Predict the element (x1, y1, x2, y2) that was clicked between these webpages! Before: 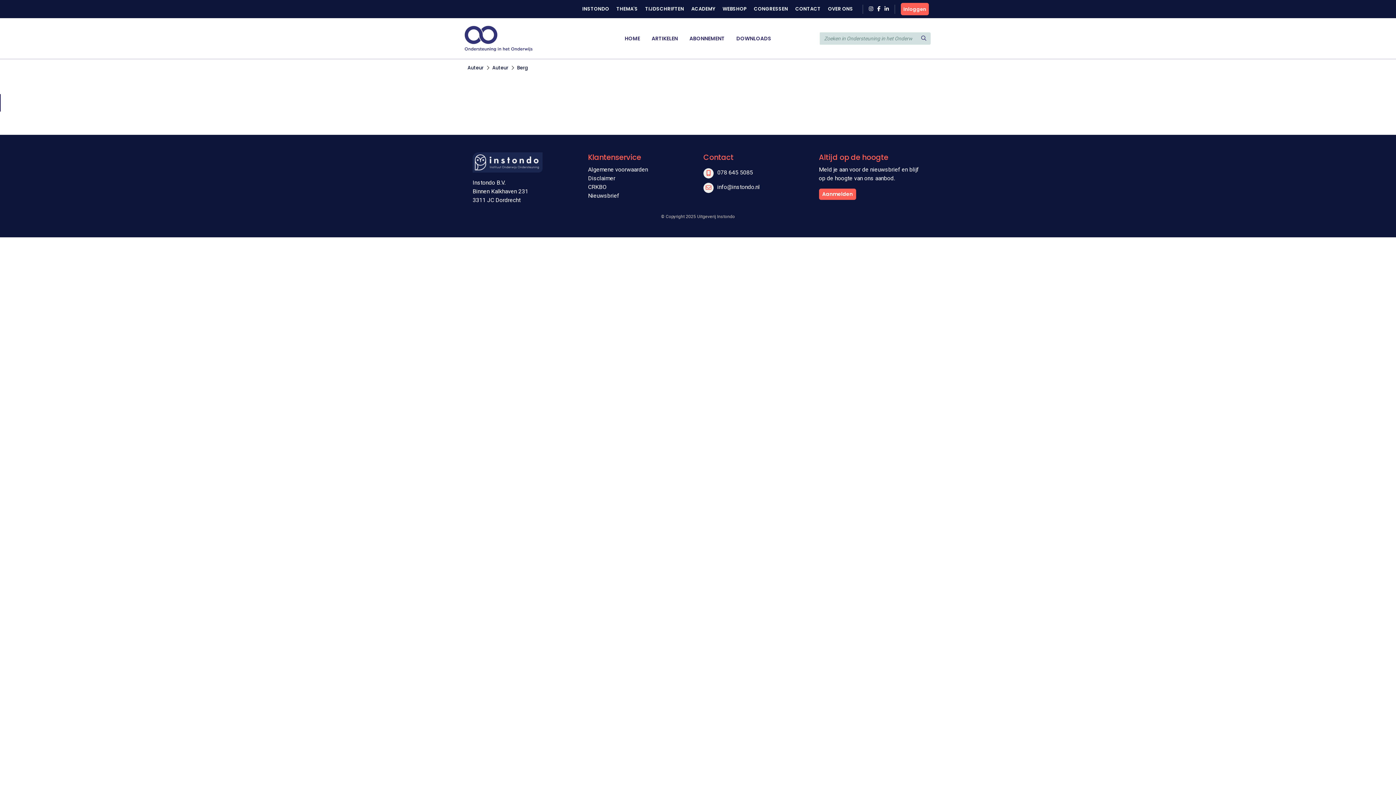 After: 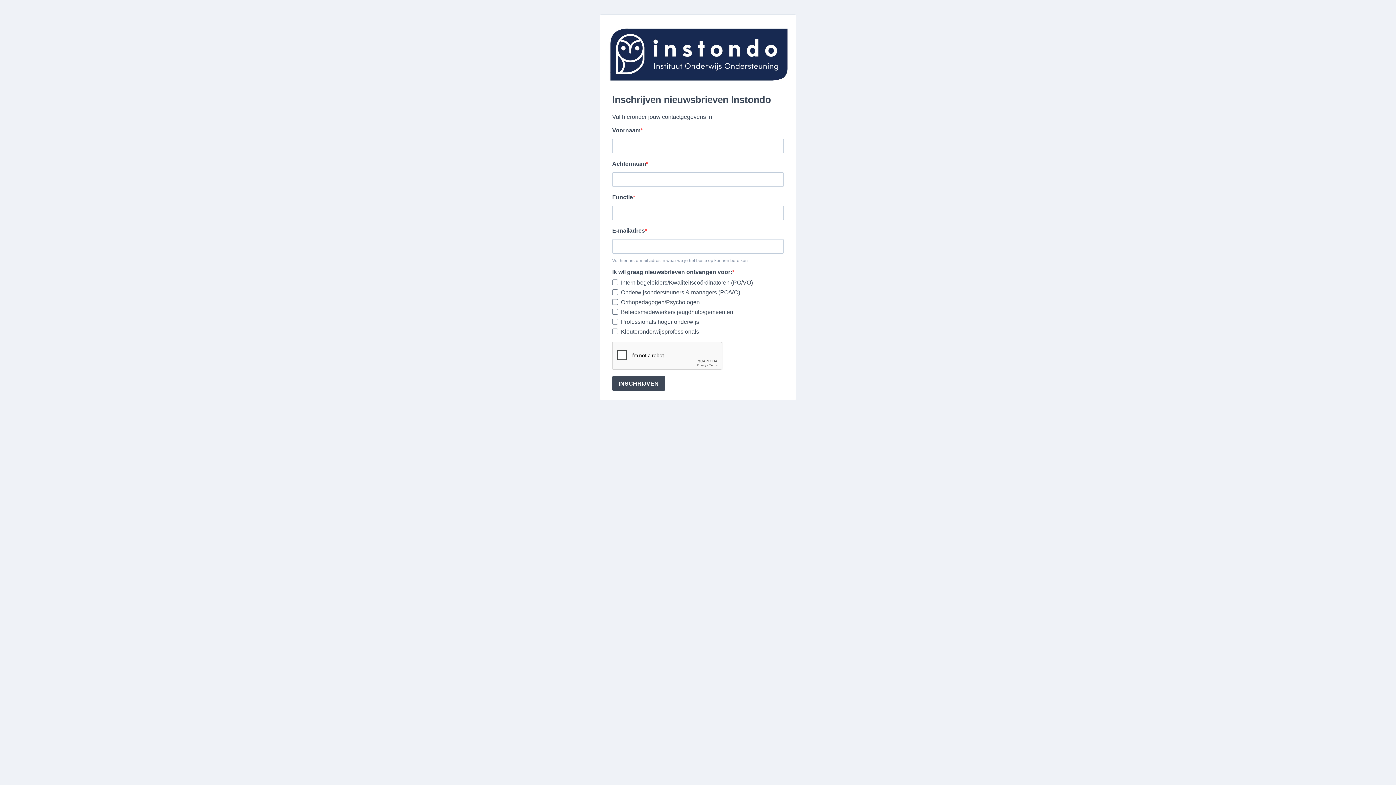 Action: bbox: (819, 188, 856, 200) label: Aanmelden